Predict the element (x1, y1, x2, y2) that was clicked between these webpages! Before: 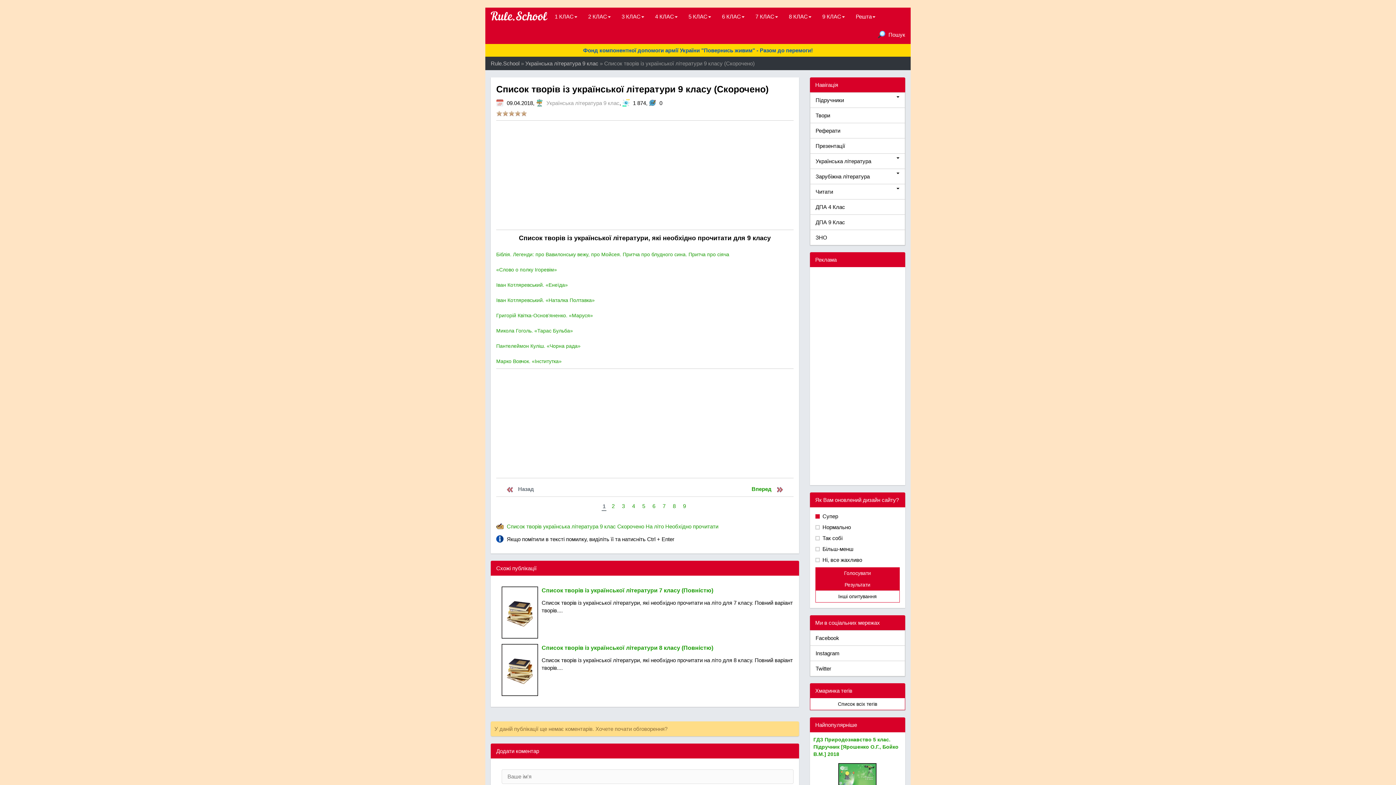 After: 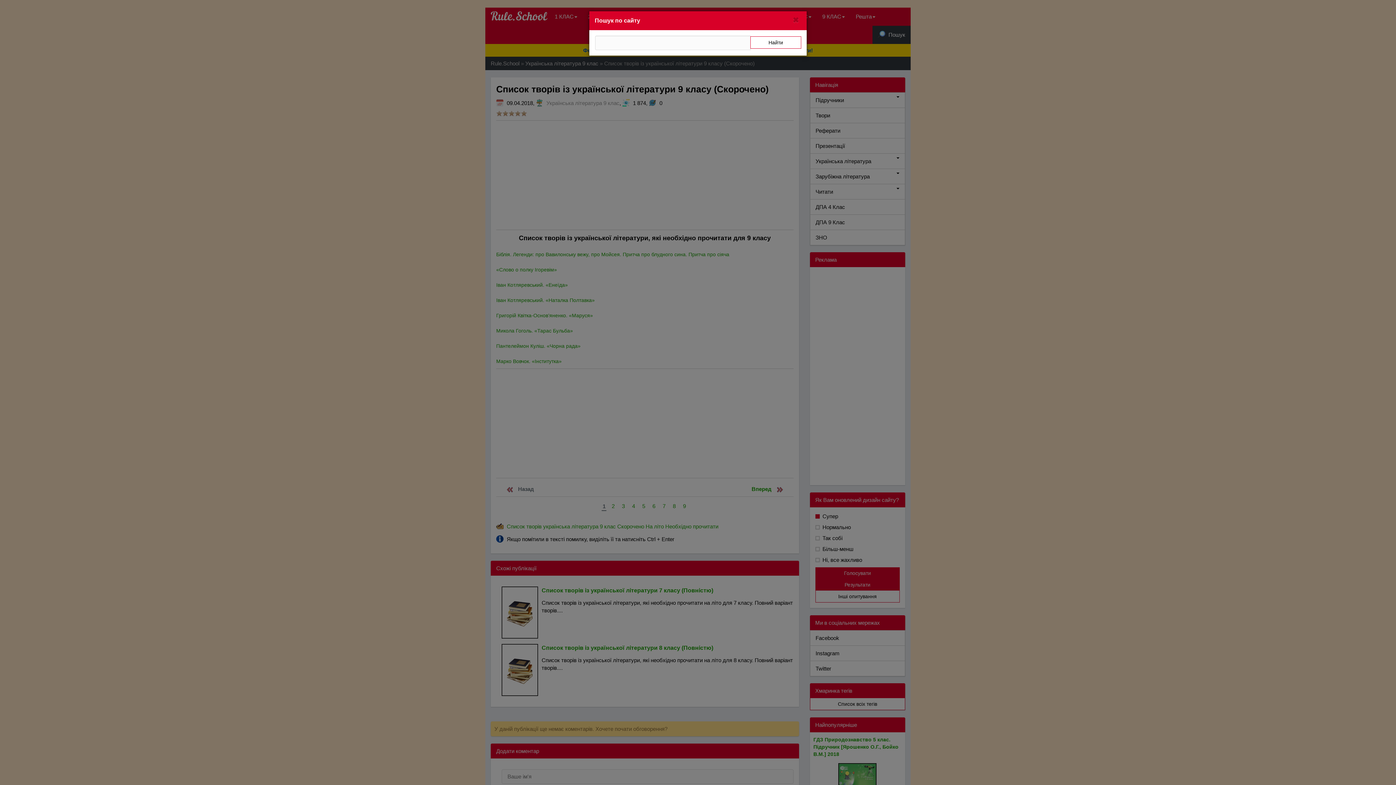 Action: label: Пошук bbox: (872, 25, 910, 44)